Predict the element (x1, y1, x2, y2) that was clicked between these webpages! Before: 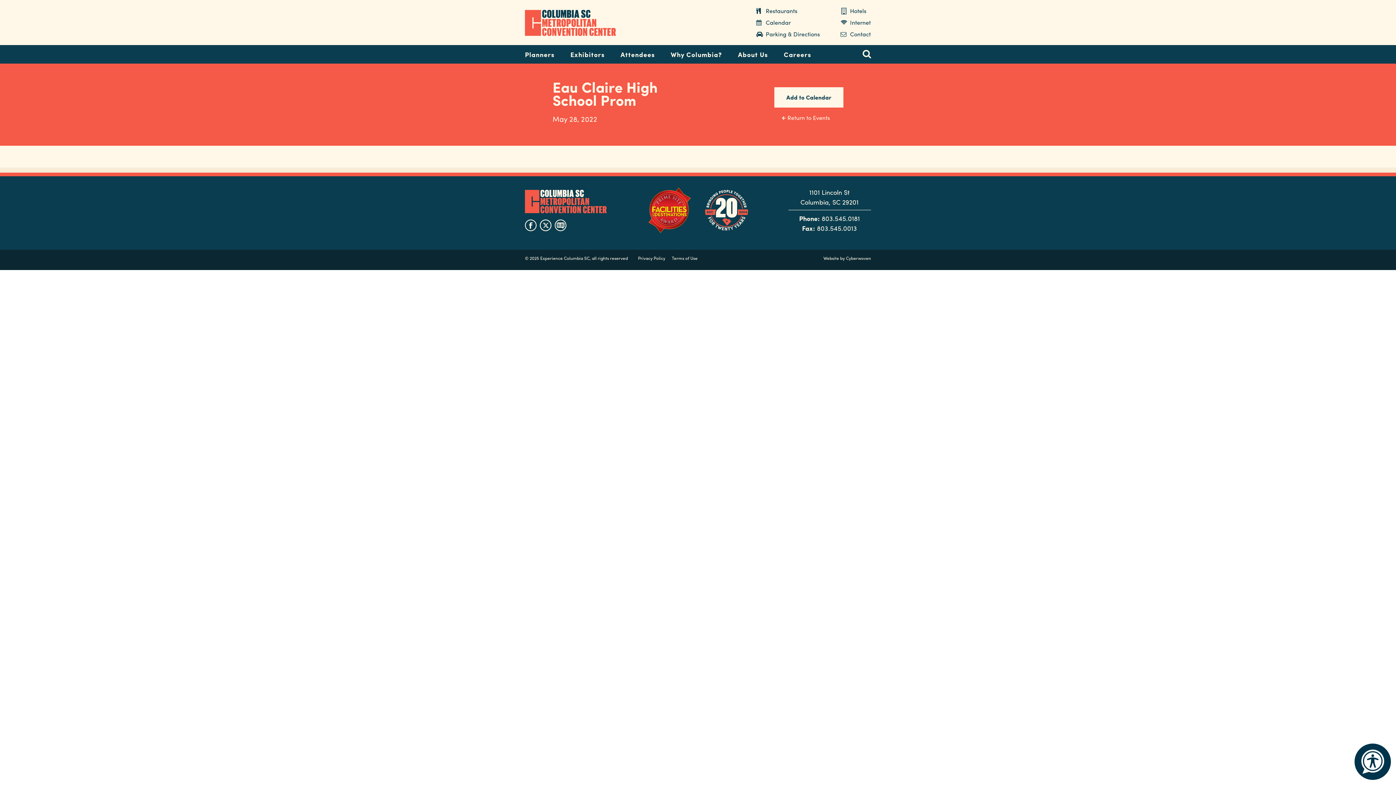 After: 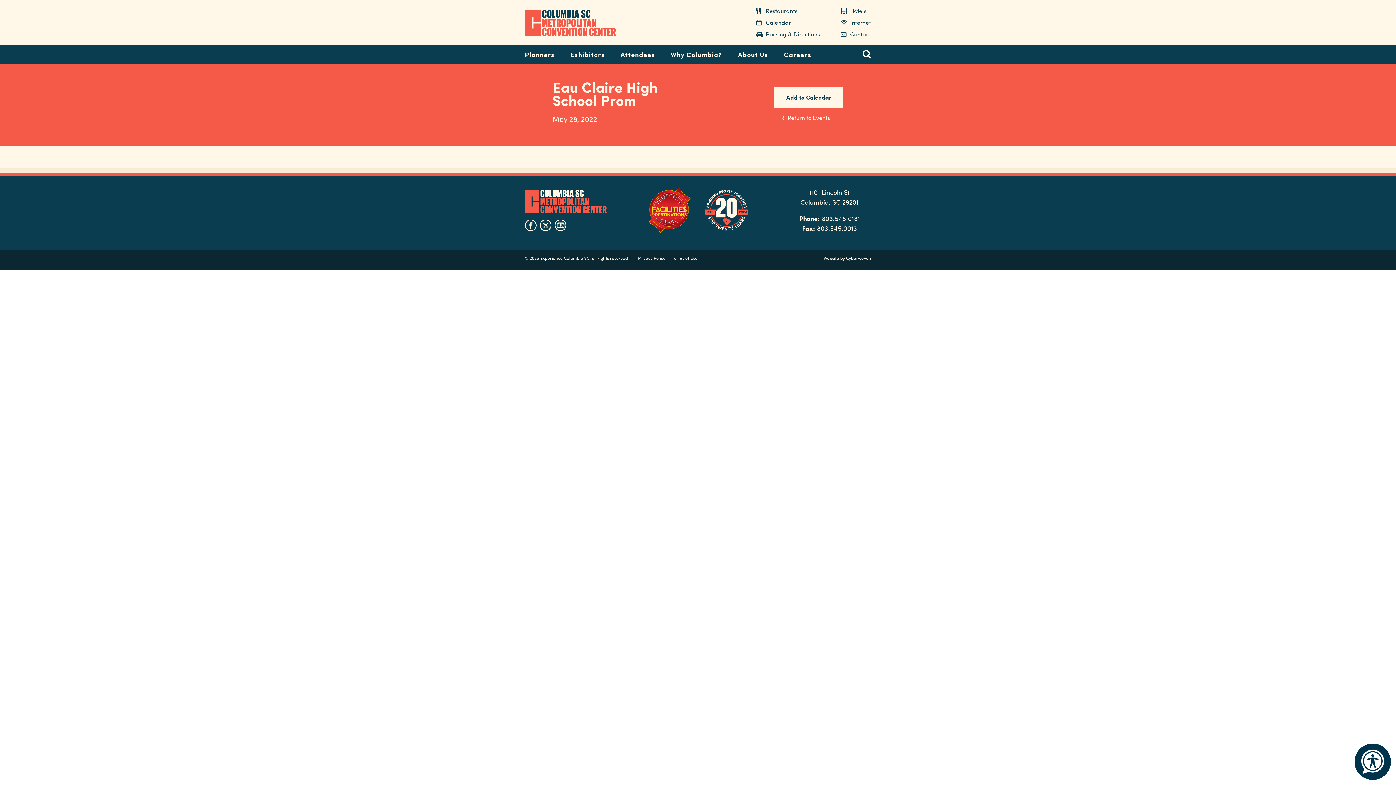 Action: label: 803.545.0181 bbox: (821, 213, 860, 223)